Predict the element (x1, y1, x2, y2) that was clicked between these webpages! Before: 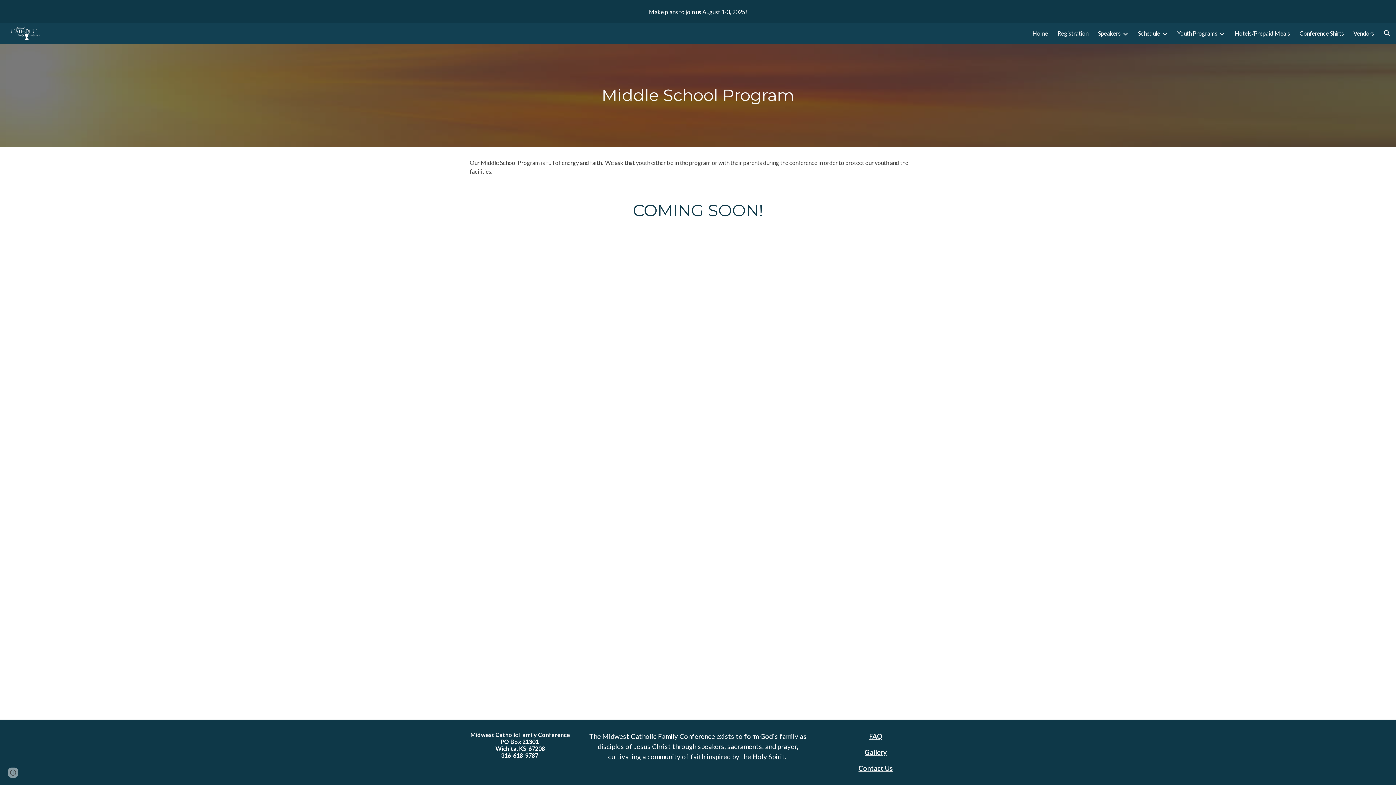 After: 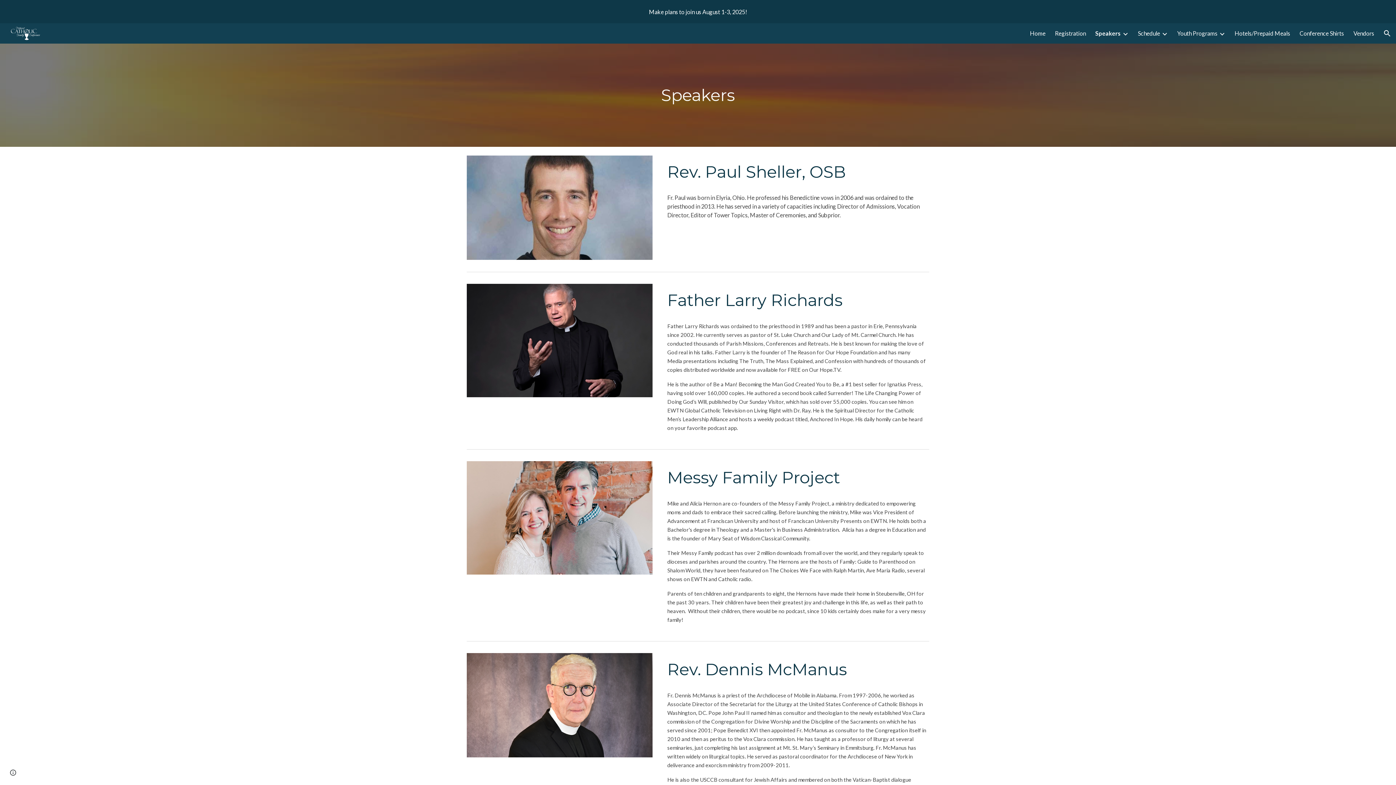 Action: label: Speakers bbox: (1098, 29, 1121, 36)